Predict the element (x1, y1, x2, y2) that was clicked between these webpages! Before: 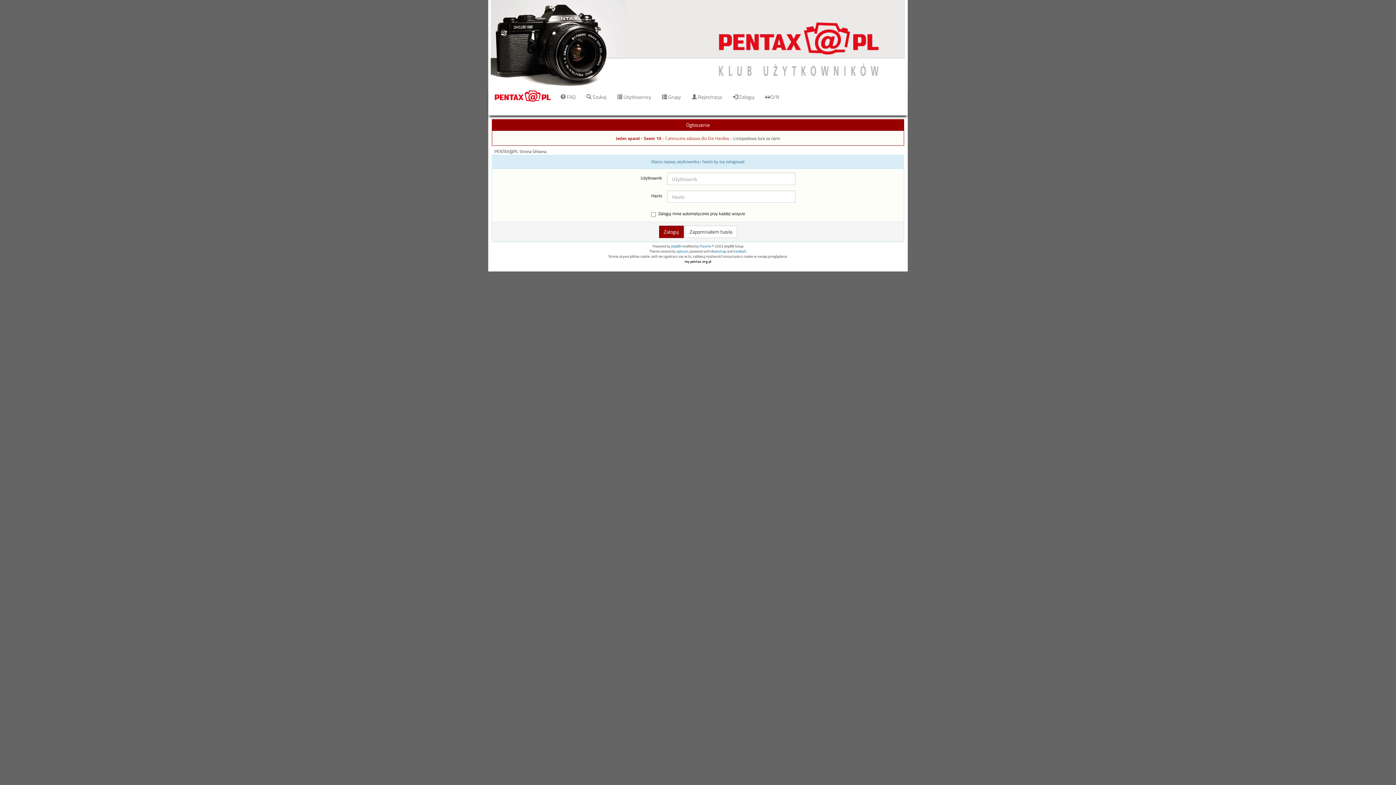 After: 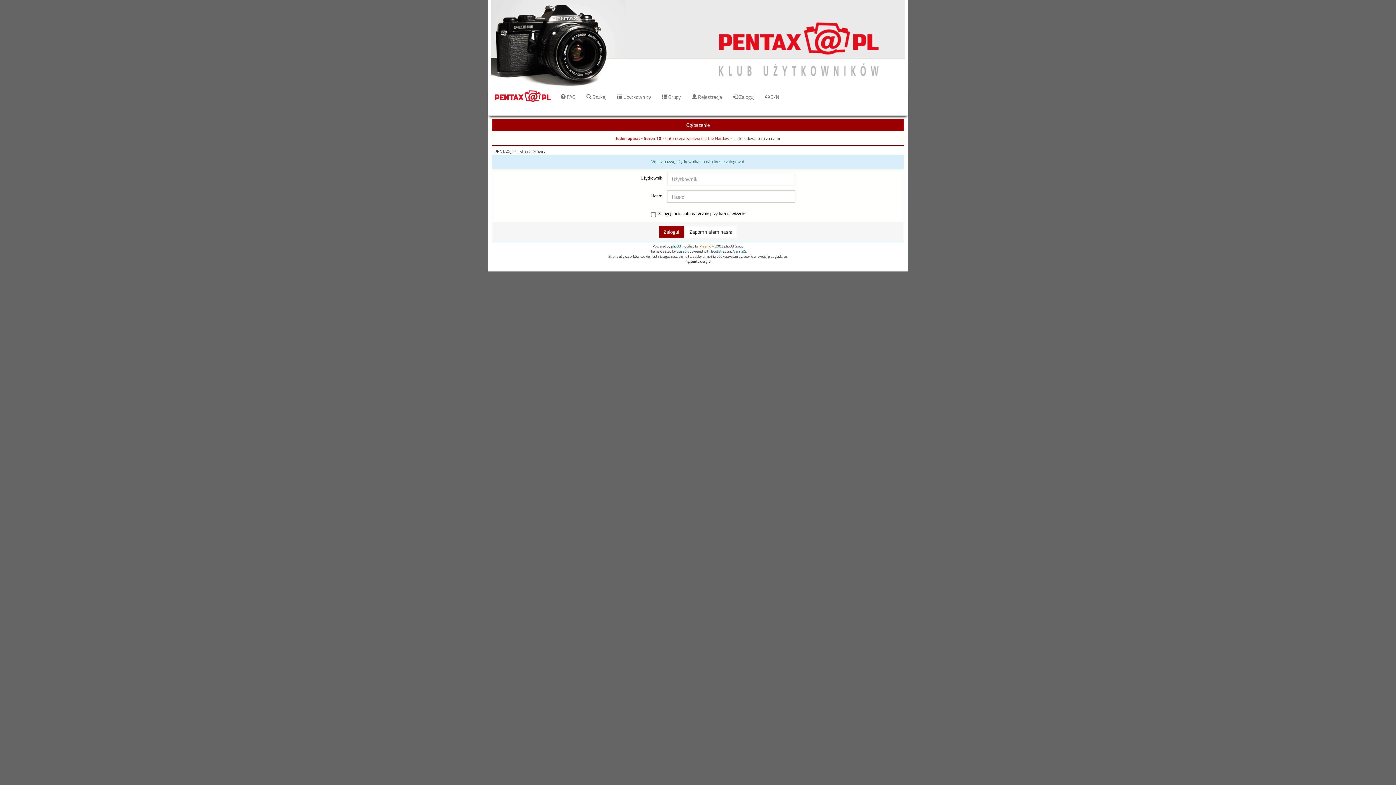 Action: bbox: (699, 243, 711, 249) label: Przemo